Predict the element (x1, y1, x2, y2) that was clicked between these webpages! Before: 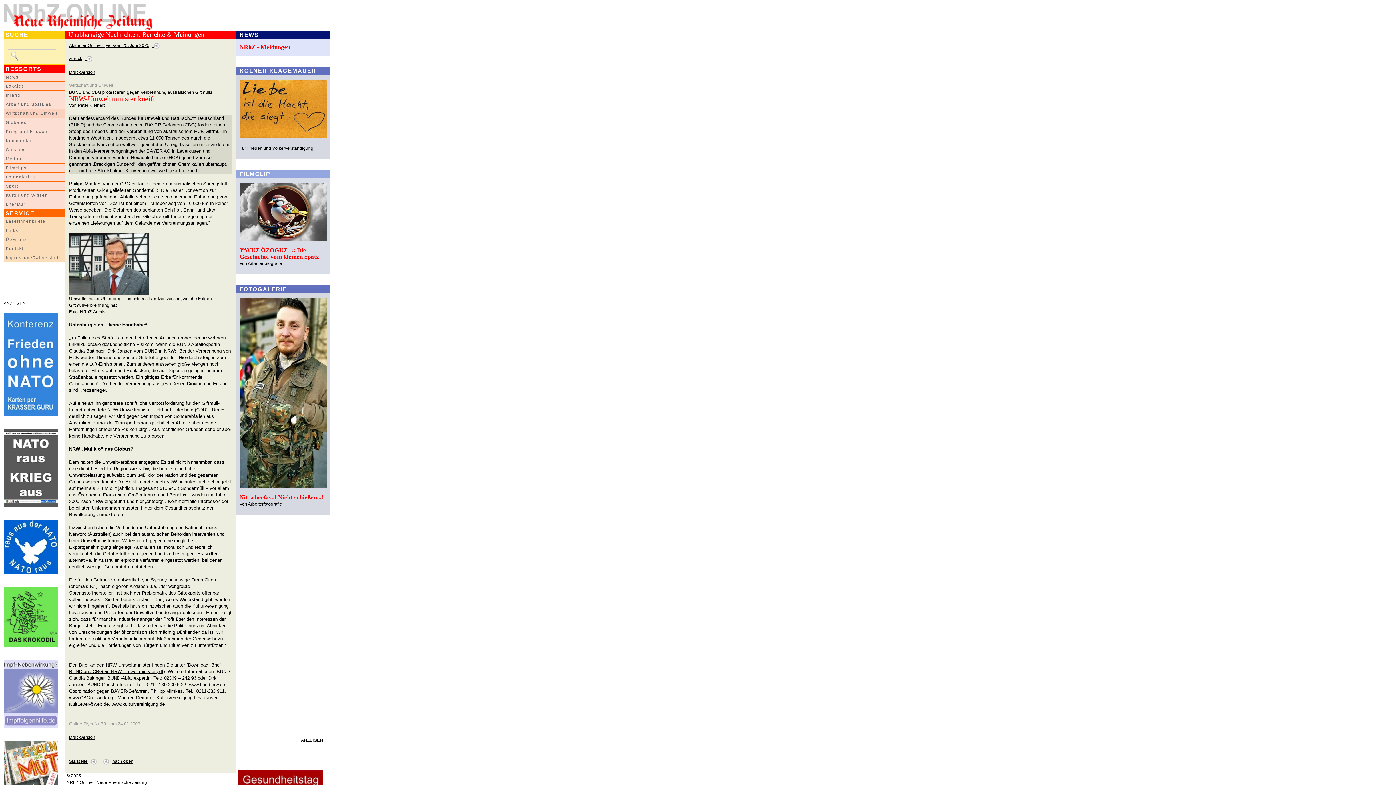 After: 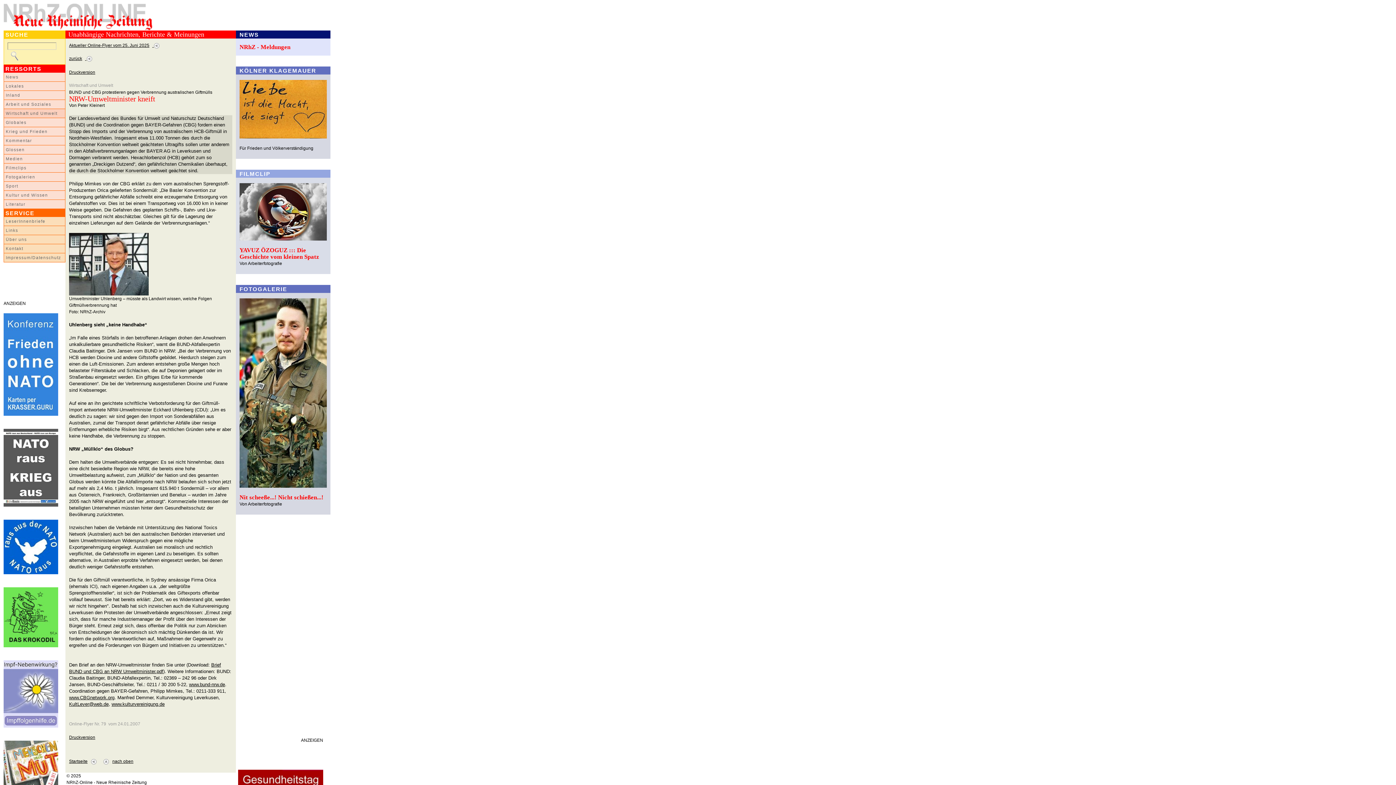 Action: bbox: (3, 411, 58, 417)